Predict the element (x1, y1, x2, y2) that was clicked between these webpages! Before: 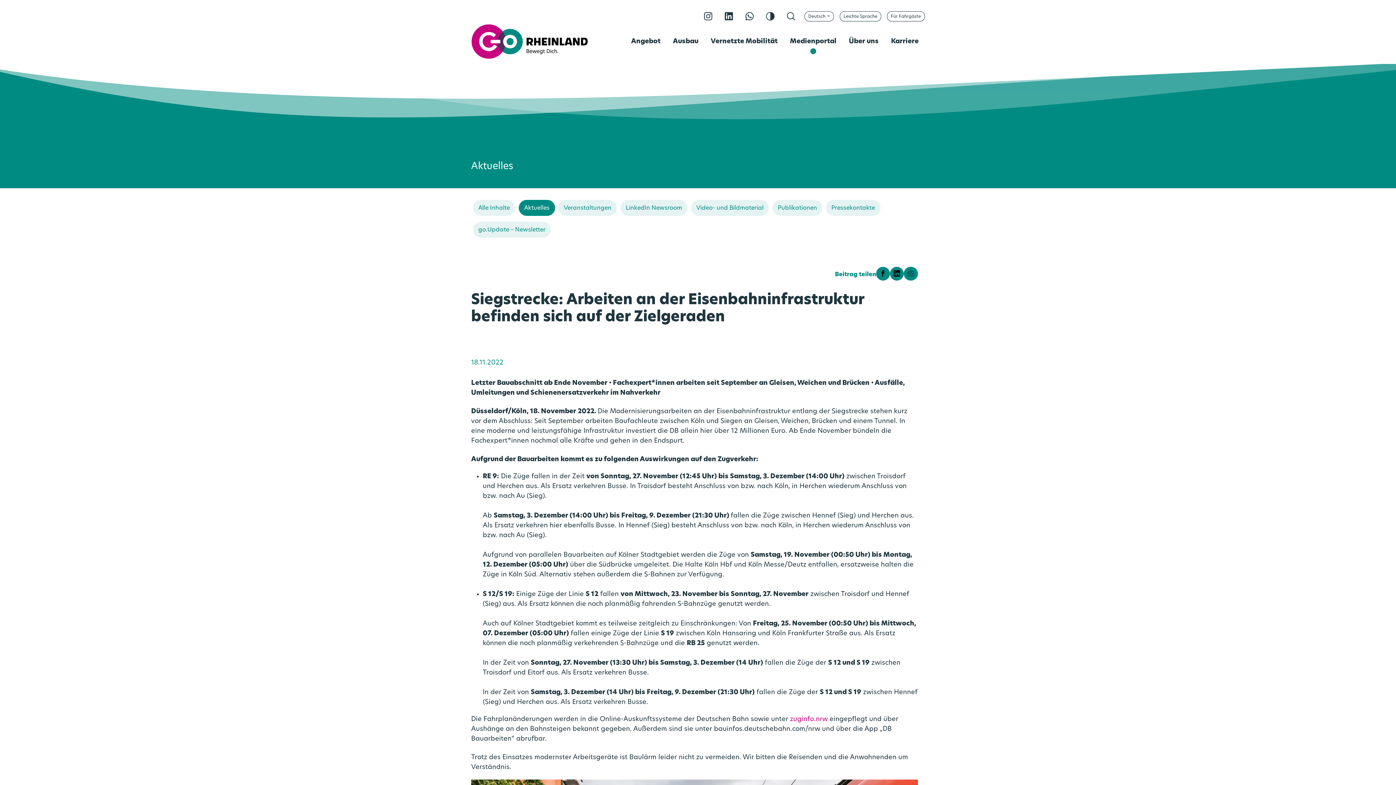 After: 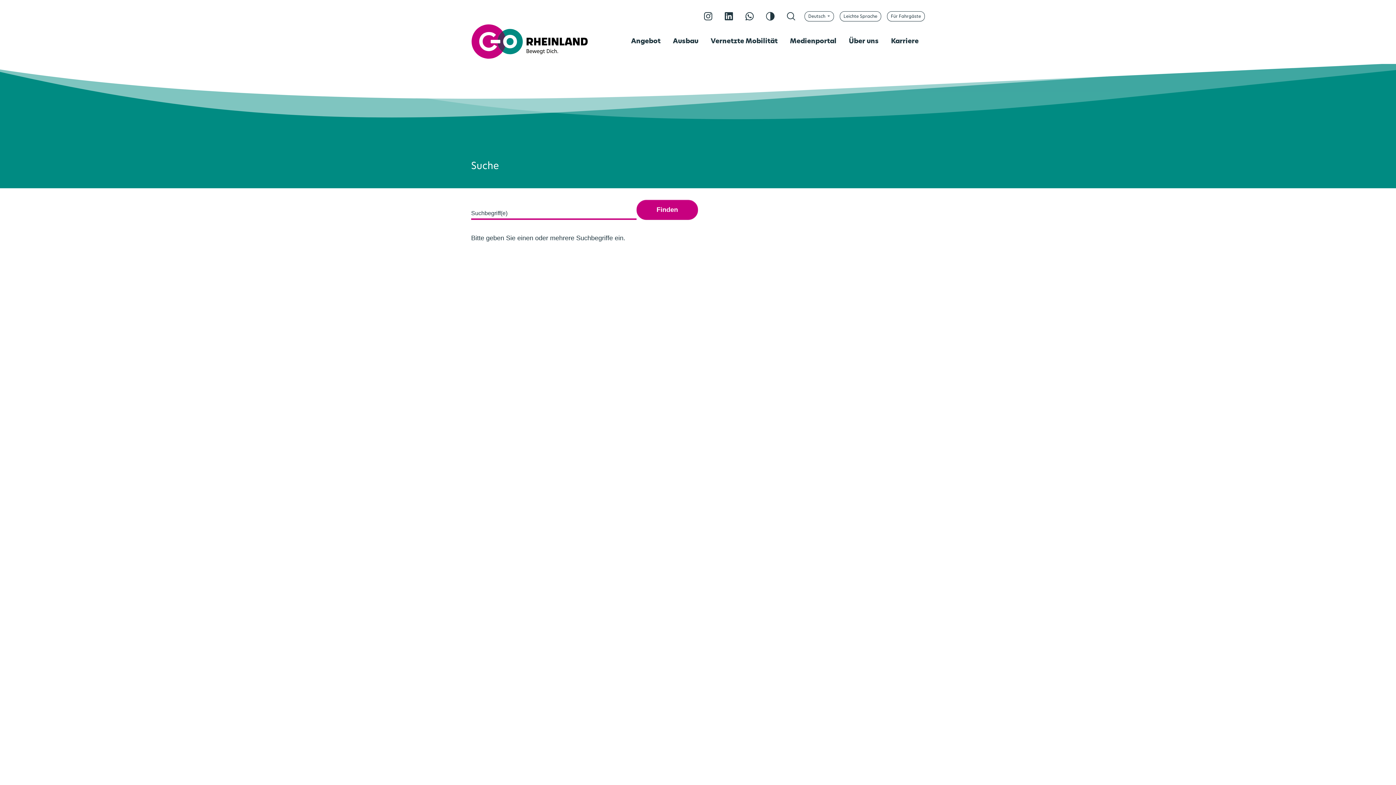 Action: bbox: (783, 9, 798, 23) label: Suche